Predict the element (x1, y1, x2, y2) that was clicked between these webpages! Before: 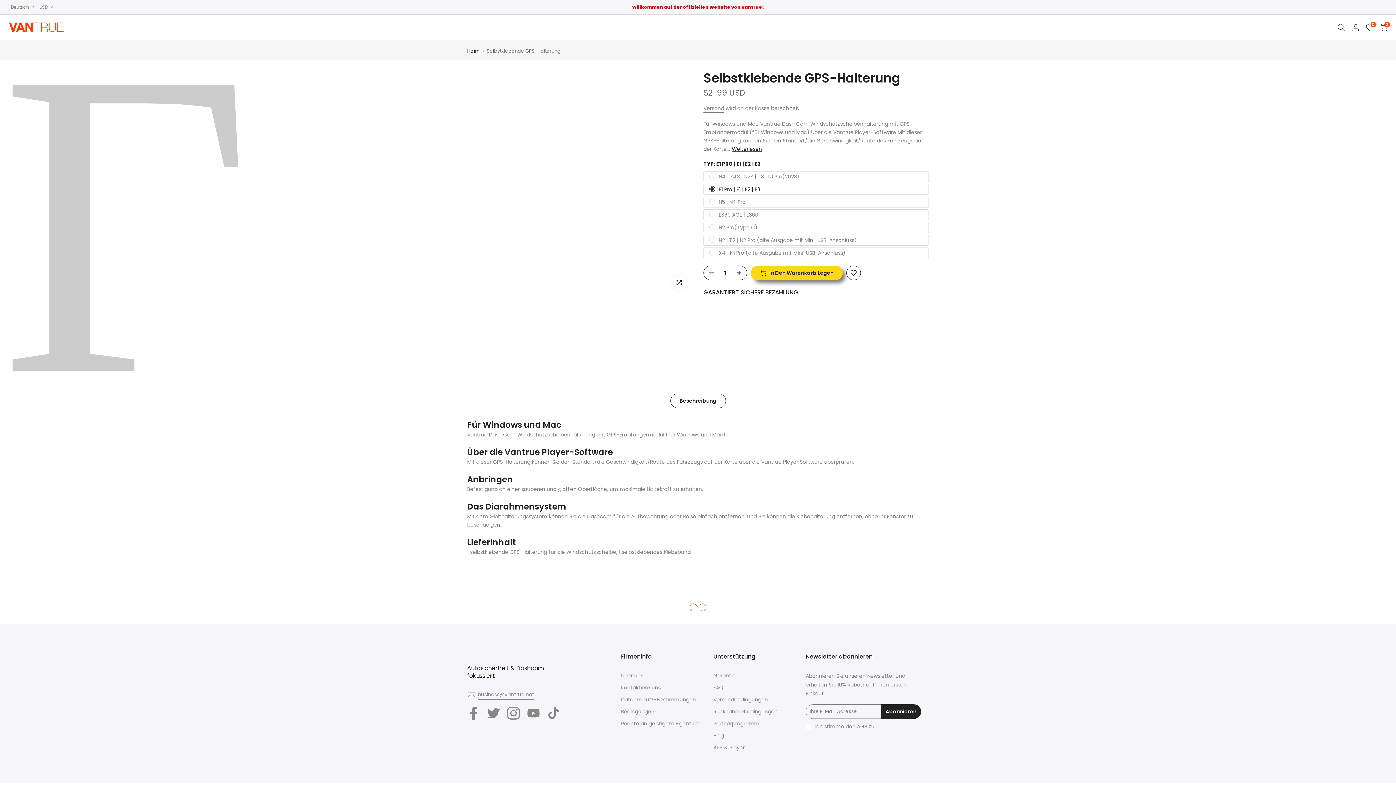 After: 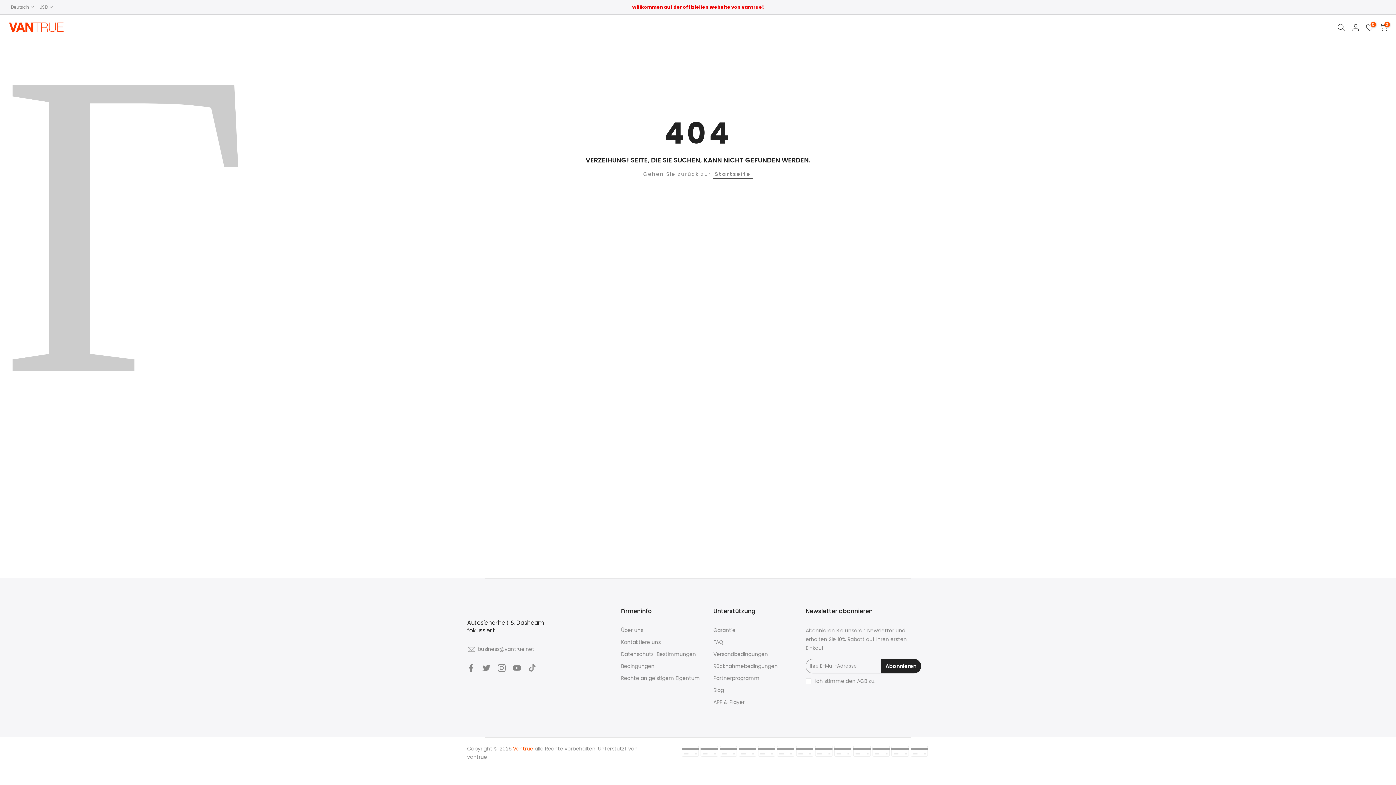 Action: label: AGB bbox: (857, 723, 867, 730)